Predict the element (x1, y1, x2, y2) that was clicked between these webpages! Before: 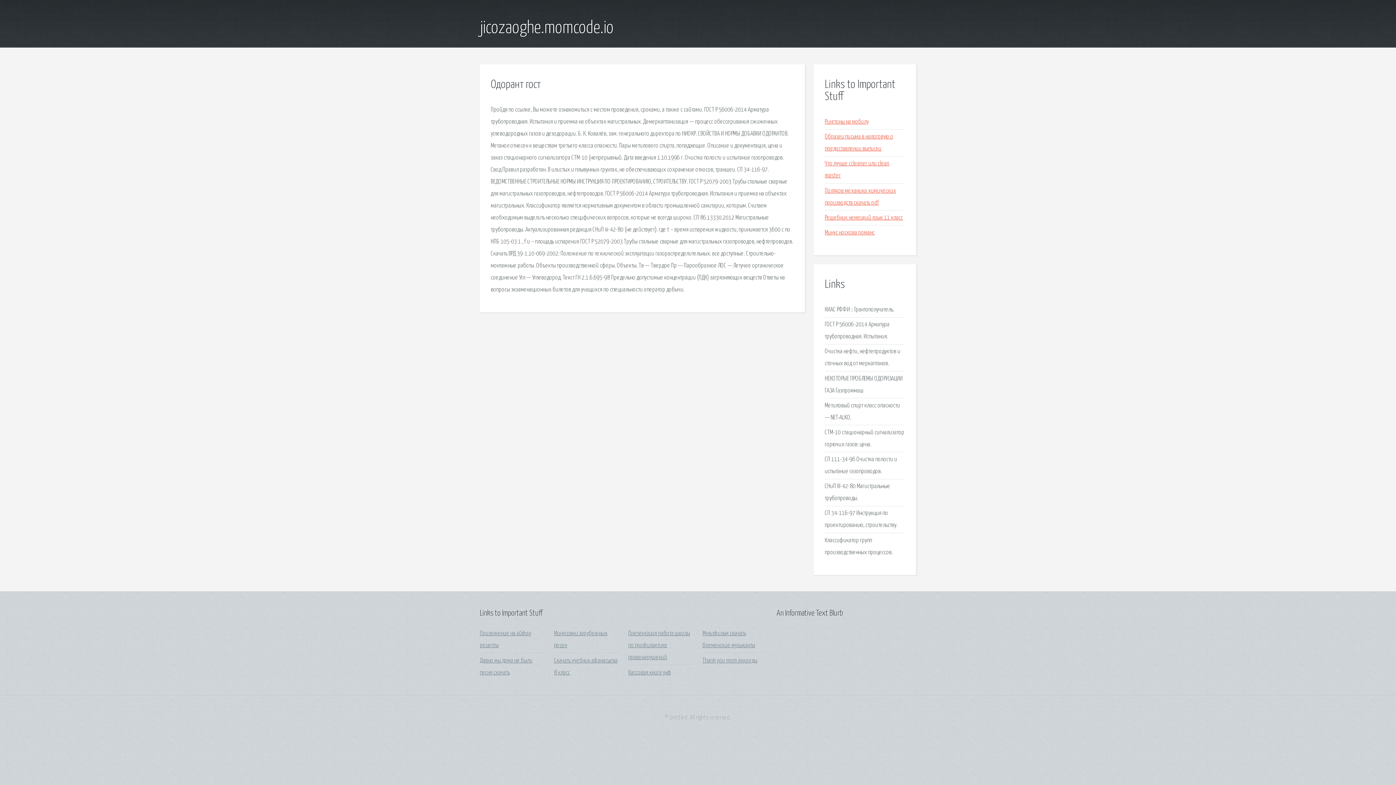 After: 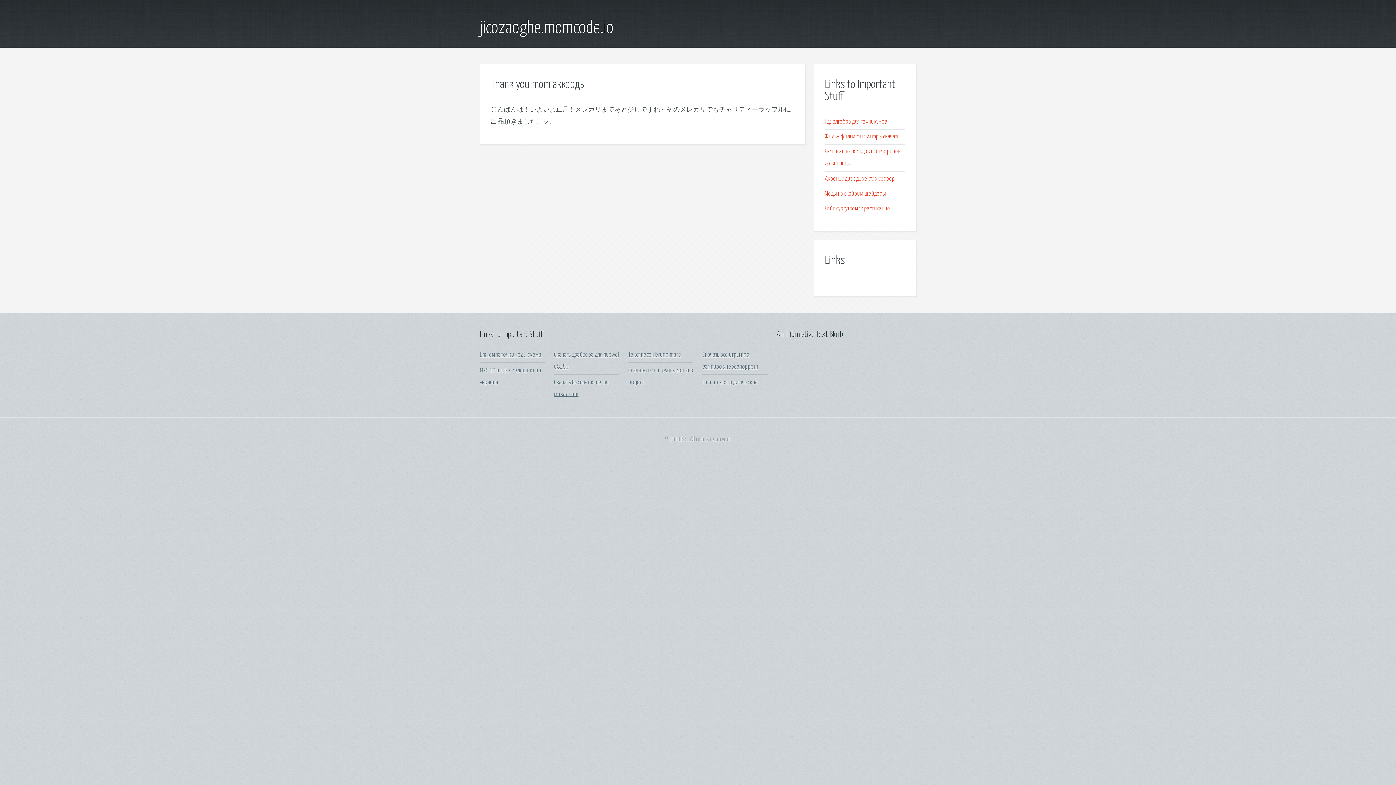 Action: label: Thank you mom аккорды bbox: (702, 658, 757, 664)